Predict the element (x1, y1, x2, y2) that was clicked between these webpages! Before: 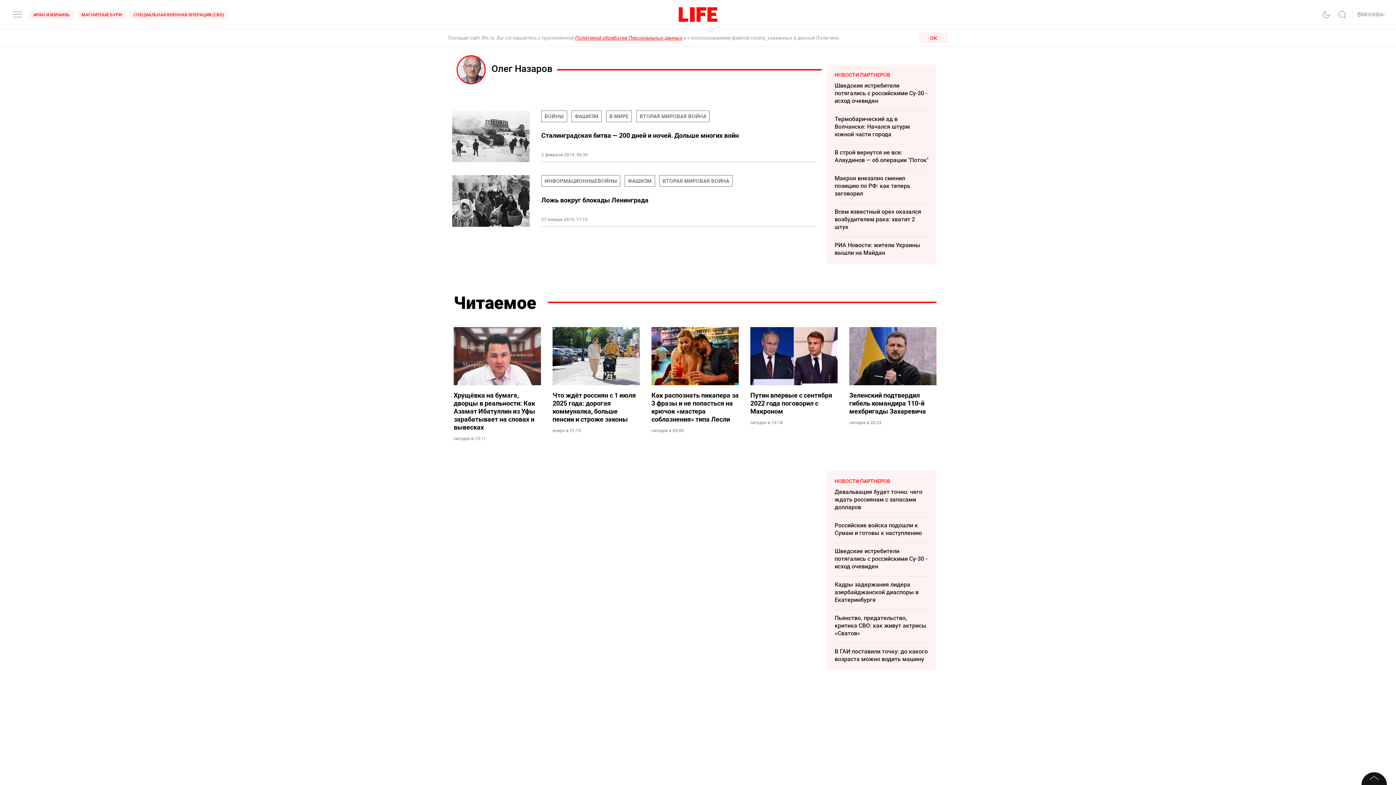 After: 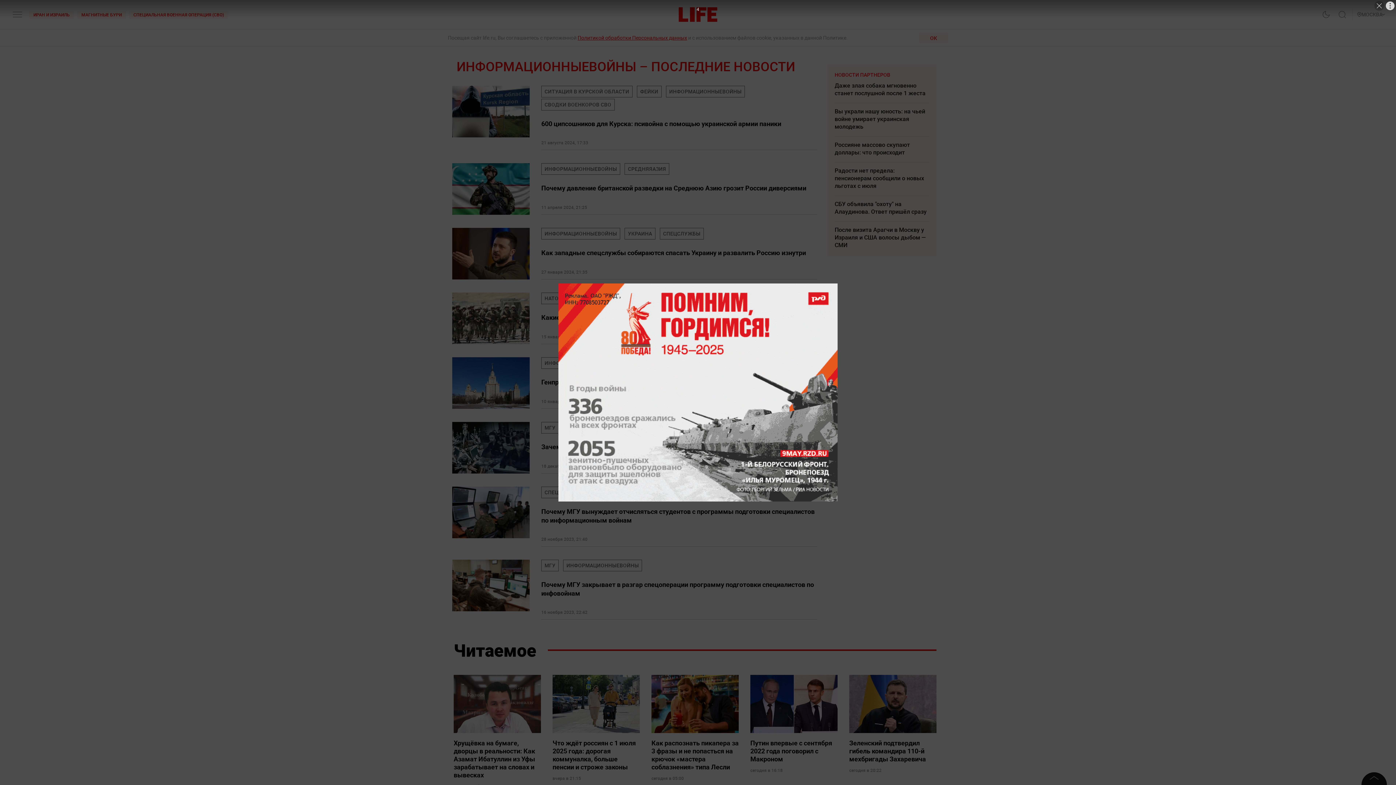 Action: bbox: (541, 175, 620, 186) label: ИНФОРМАЦИОННЫЕВОЙНЫ